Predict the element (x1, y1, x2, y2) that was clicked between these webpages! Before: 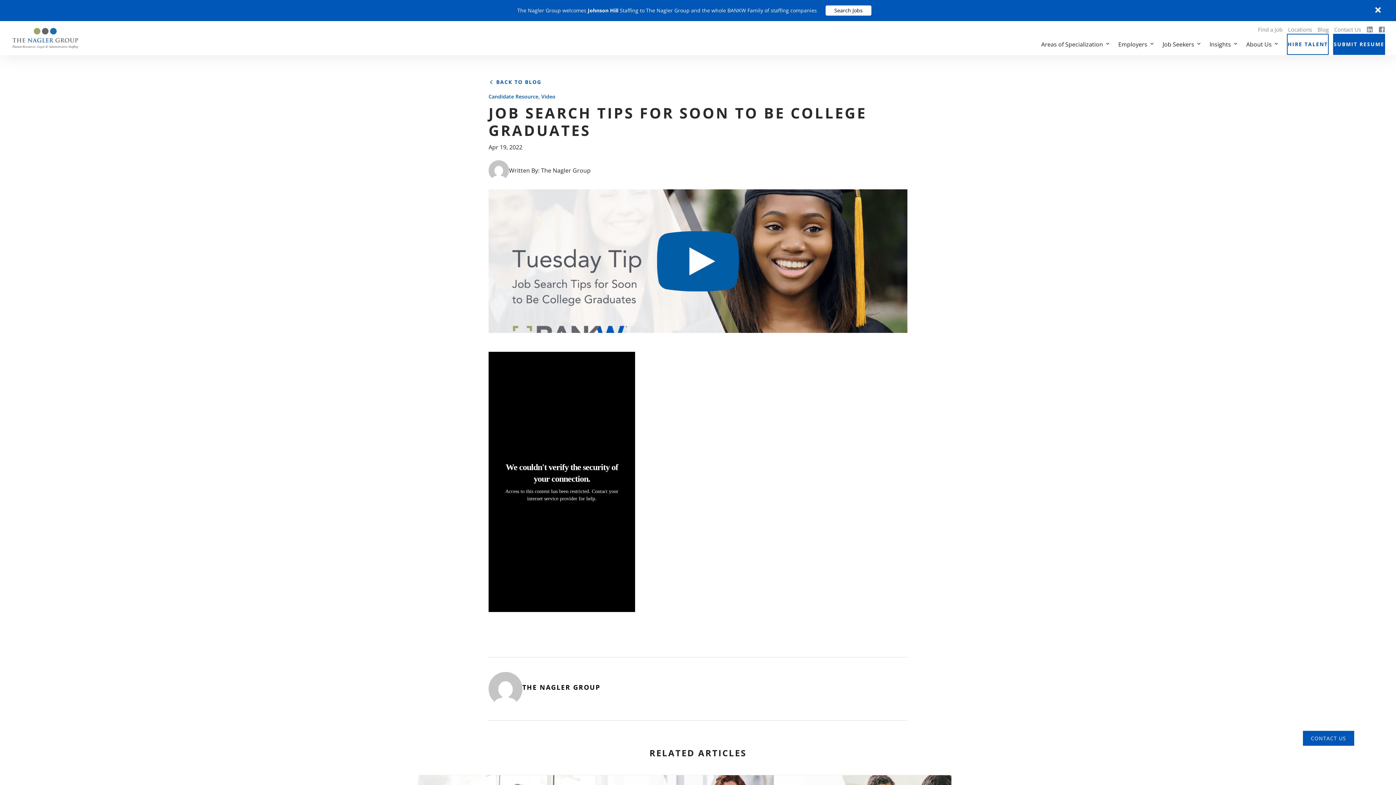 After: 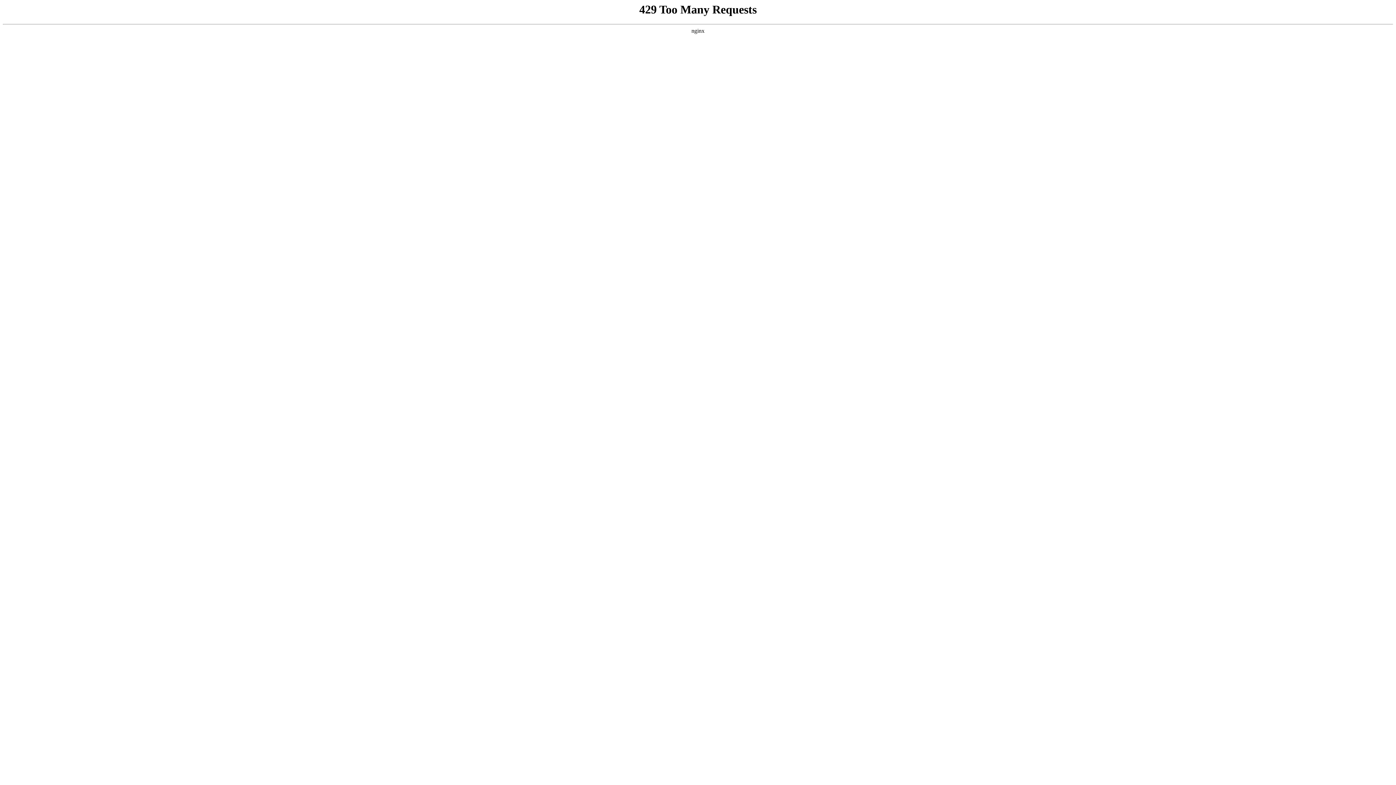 Action: bbox: (488, 93, 538, 100) label: Candidate Resource